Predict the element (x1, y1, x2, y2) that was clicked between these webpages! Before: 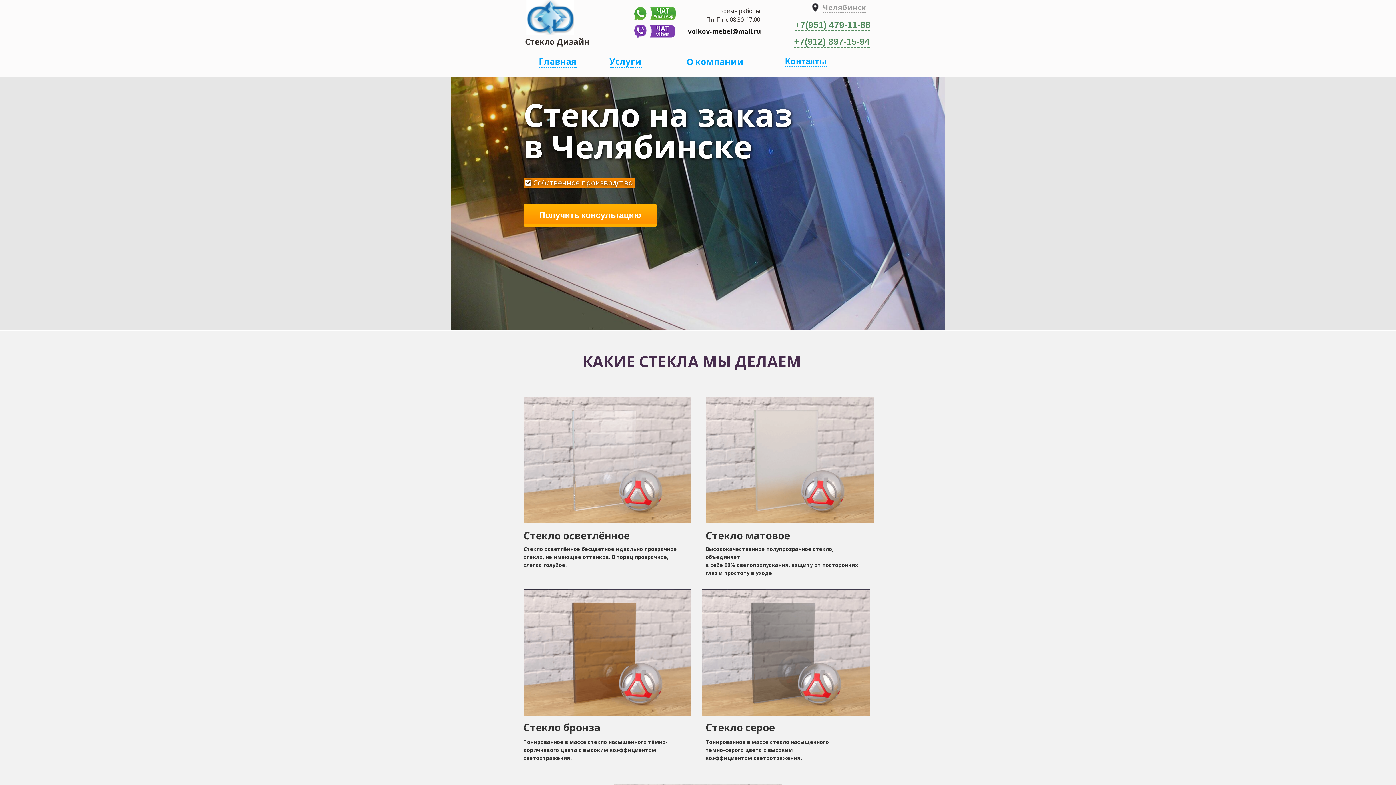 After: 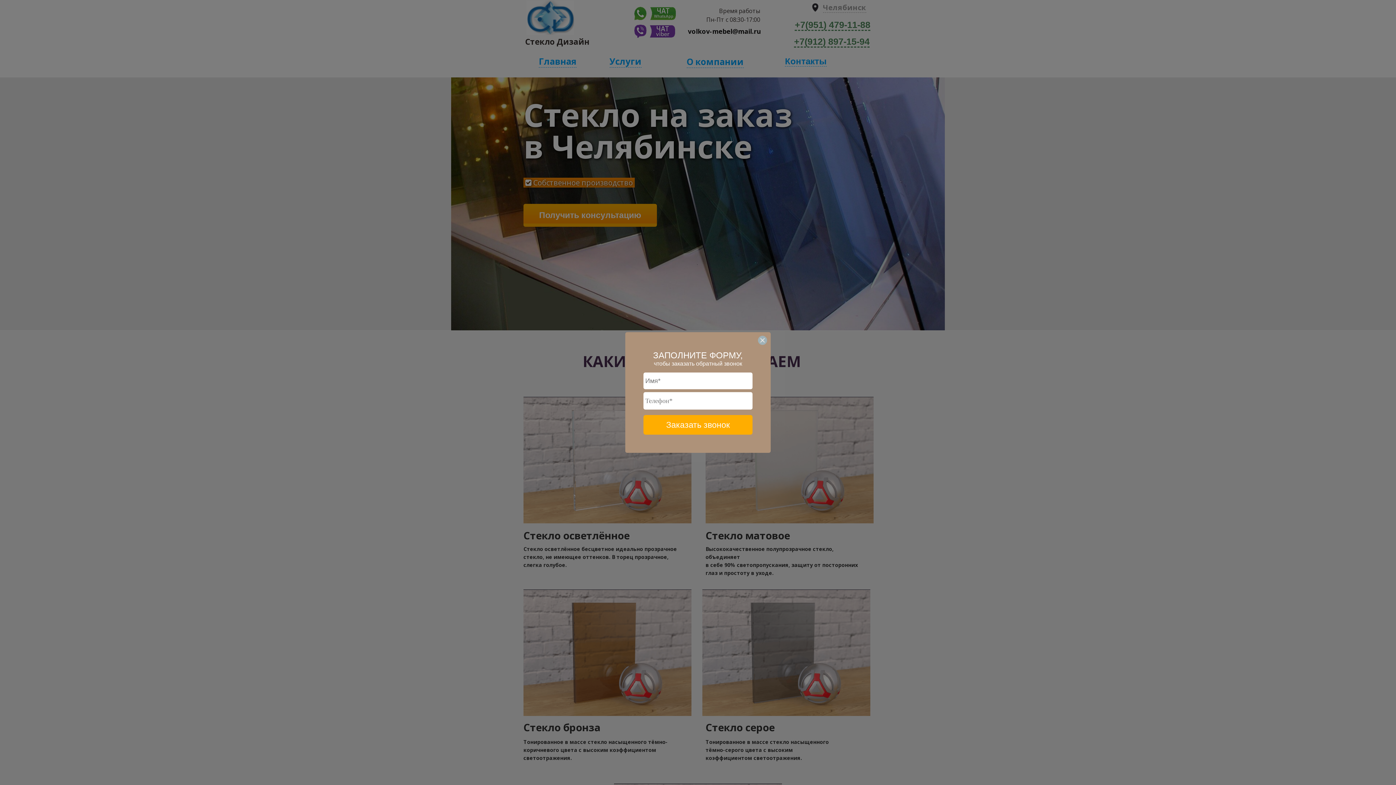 Action: bbox: (523, 204, 657, 226) label: Получить консультацию